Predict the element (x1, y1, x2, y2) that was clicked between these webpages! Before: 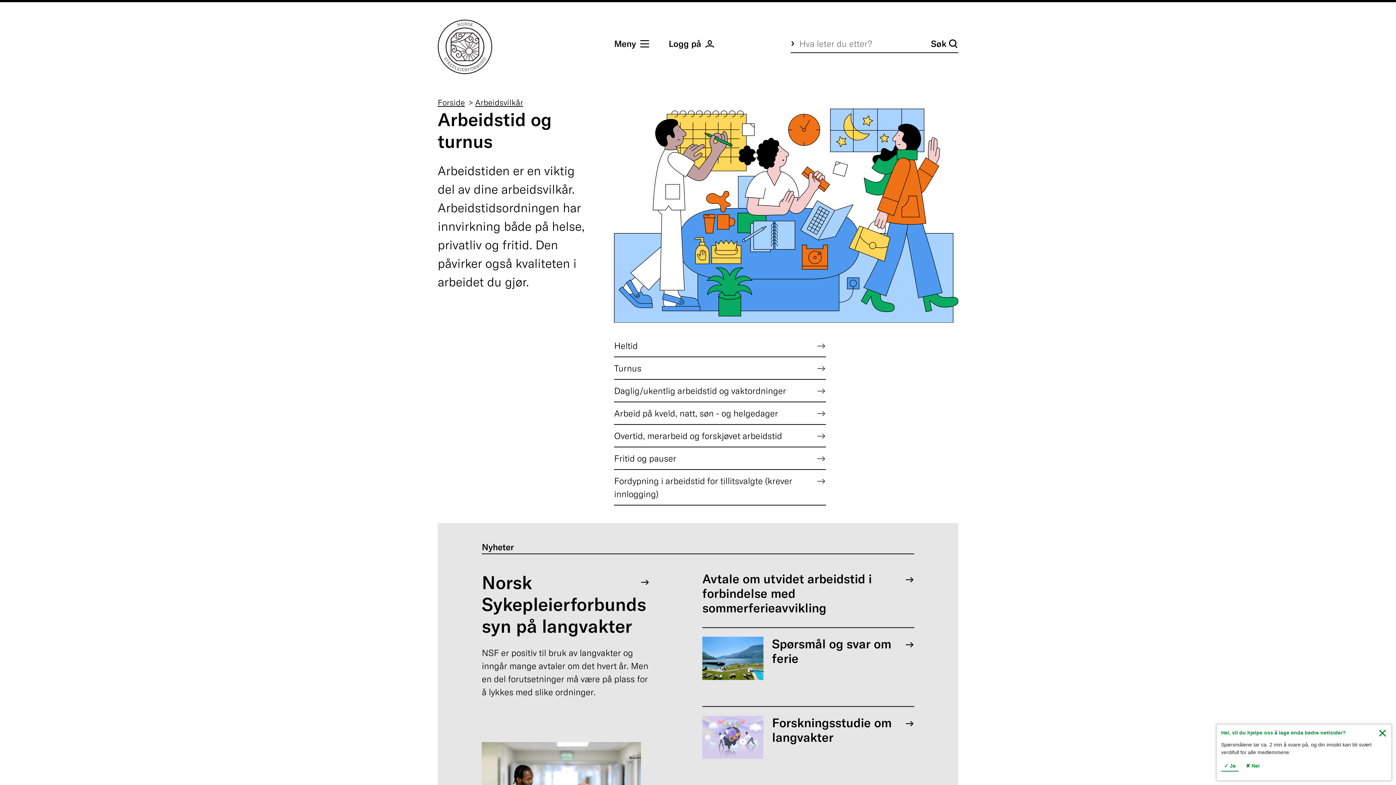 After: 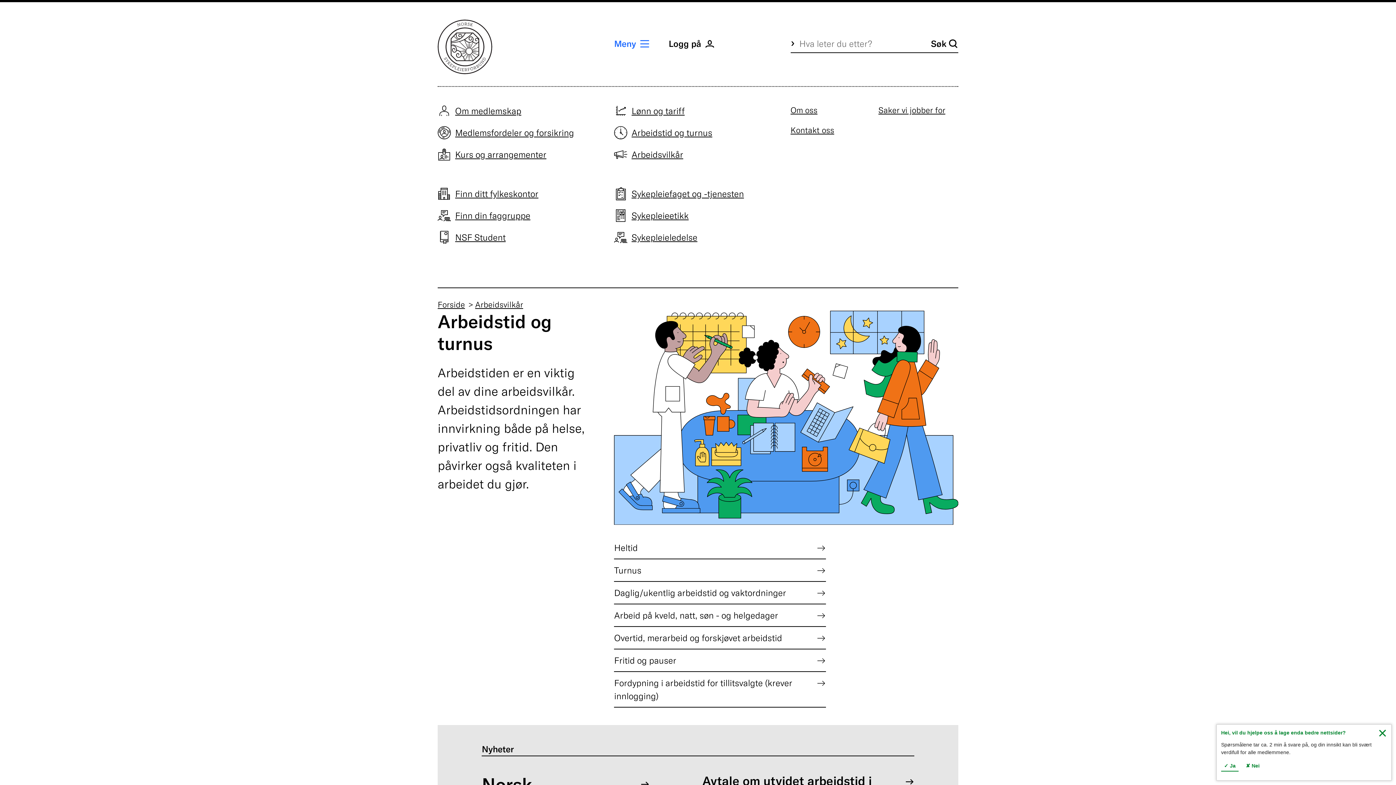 Action: label: Meny  bbox: (614, 37, 649, 50)